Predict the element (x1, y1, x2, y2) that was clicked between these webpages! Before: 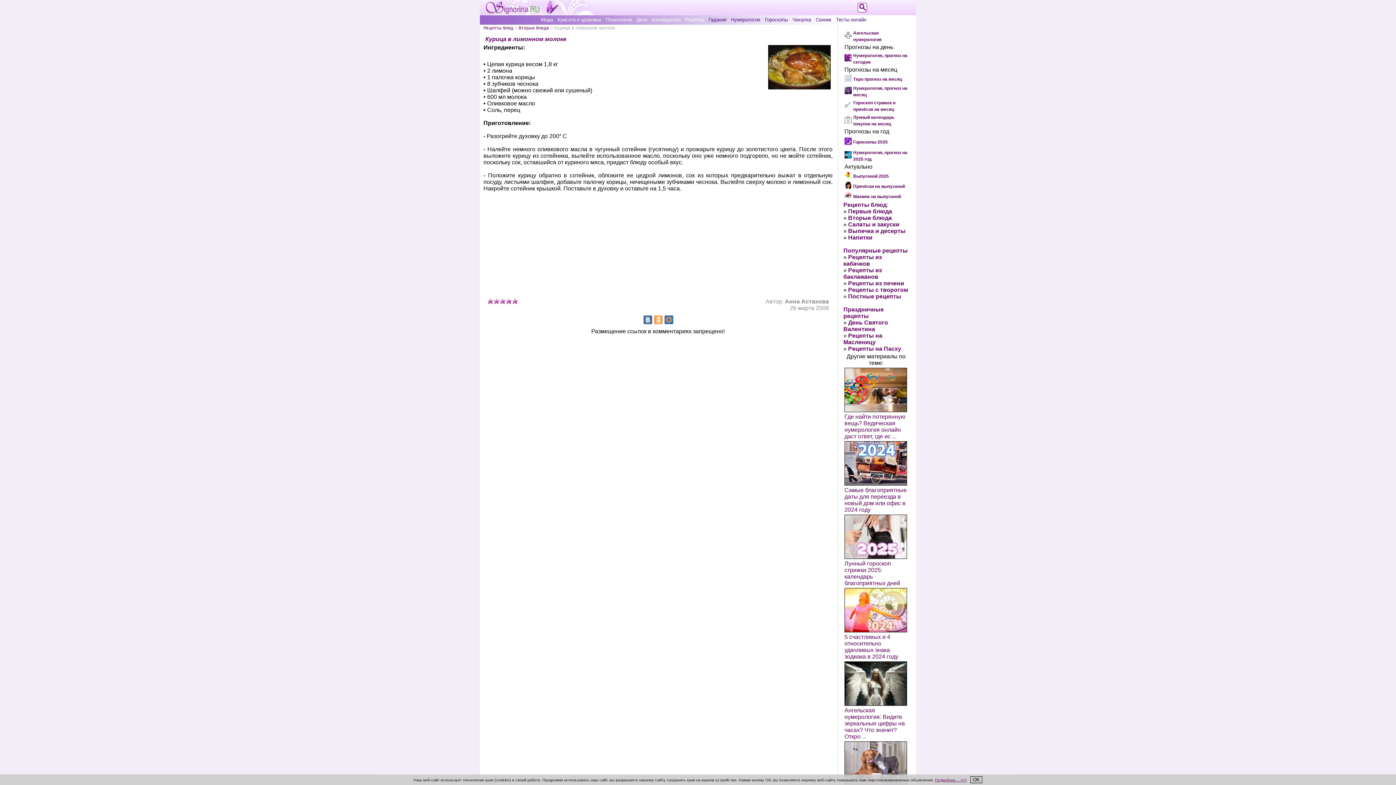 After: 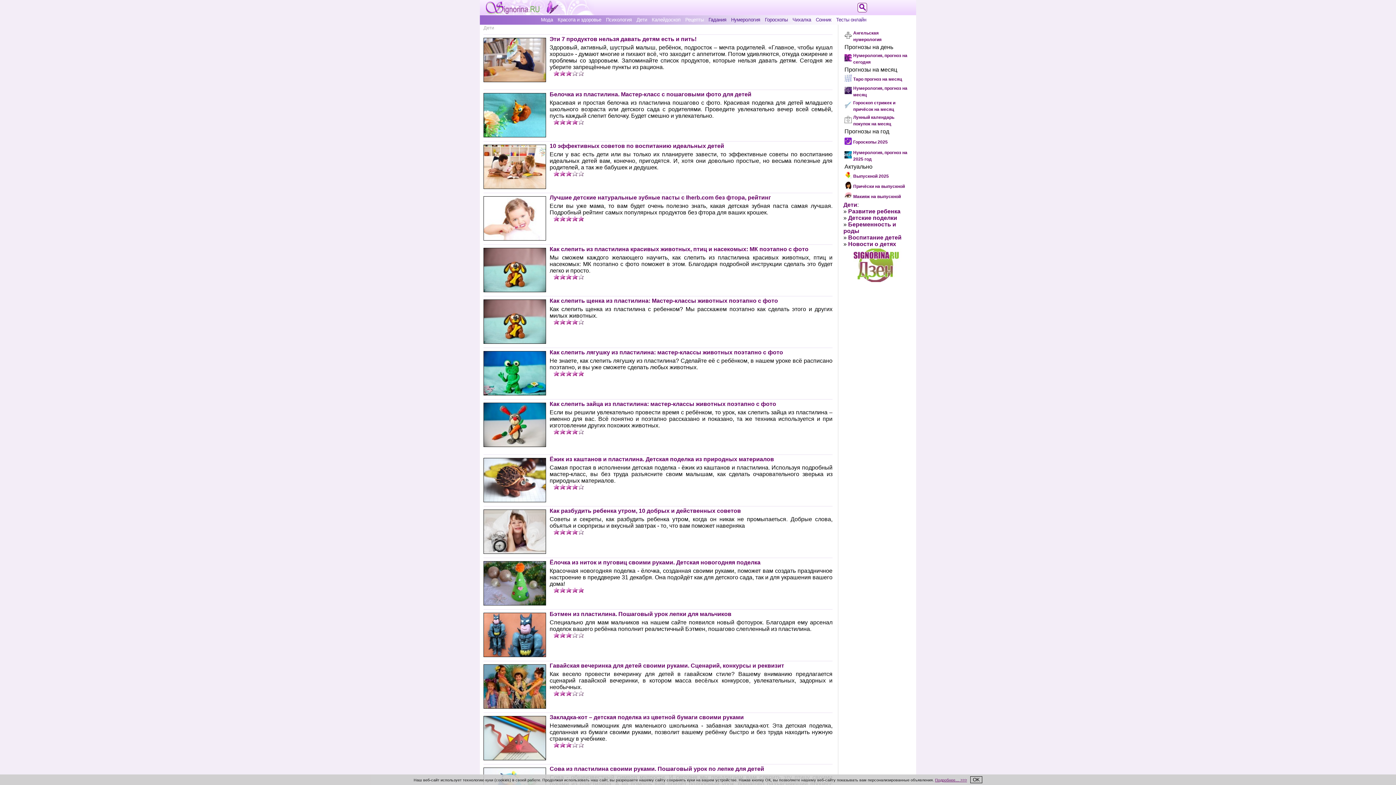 Action: label: Дети bbox: (636, 17, 647, 22)